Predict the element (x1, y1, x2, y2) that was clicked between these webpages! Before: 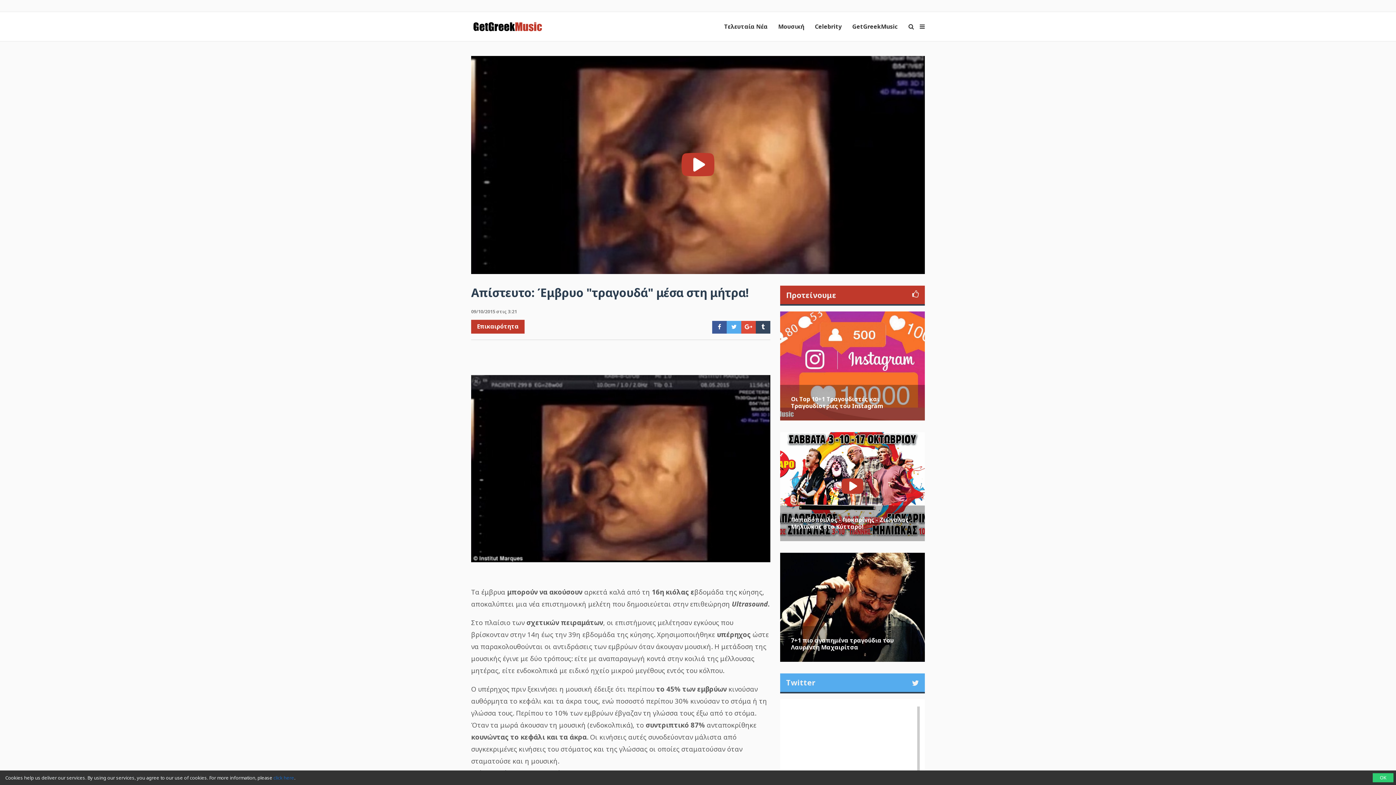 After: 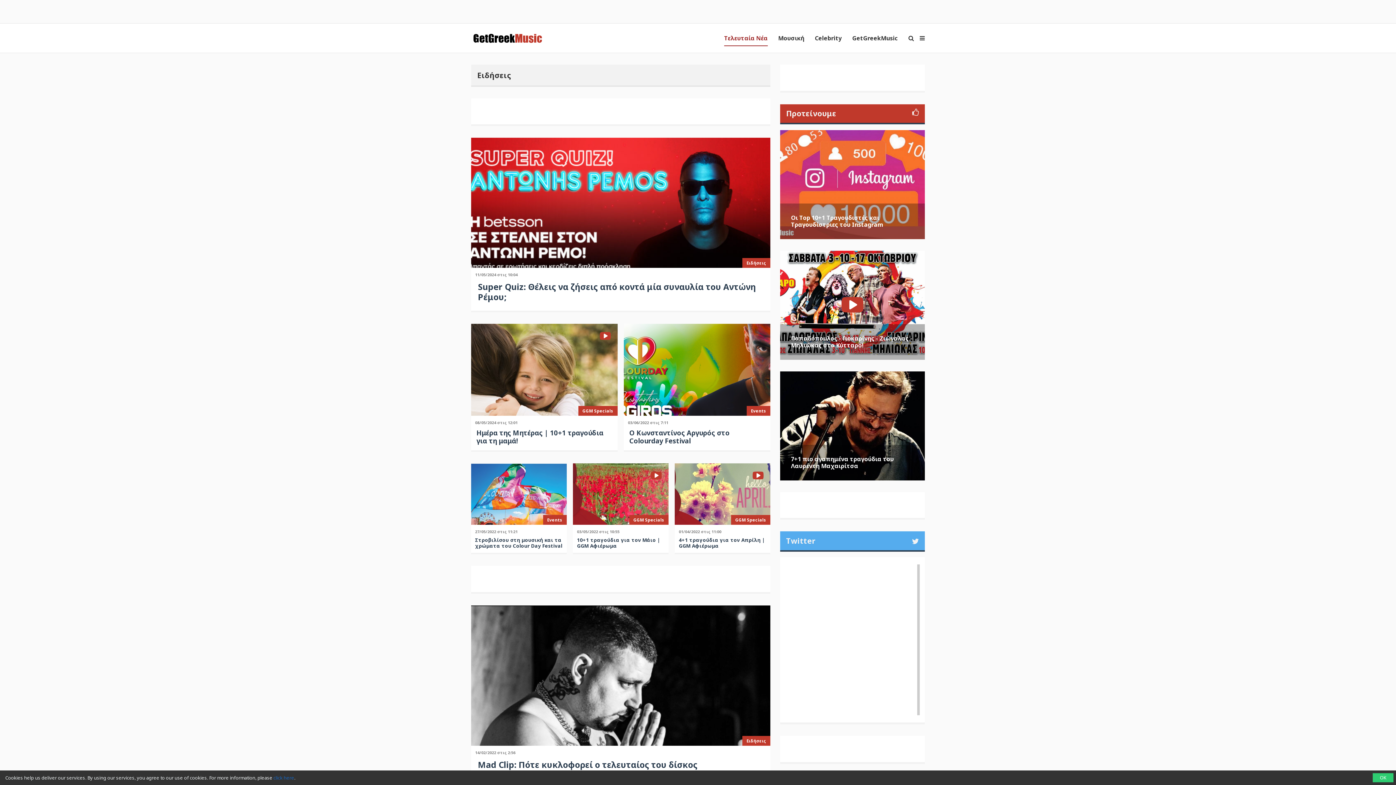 Action: label: Τελευταία Νέα bbox: (724, 19, 767, 33)